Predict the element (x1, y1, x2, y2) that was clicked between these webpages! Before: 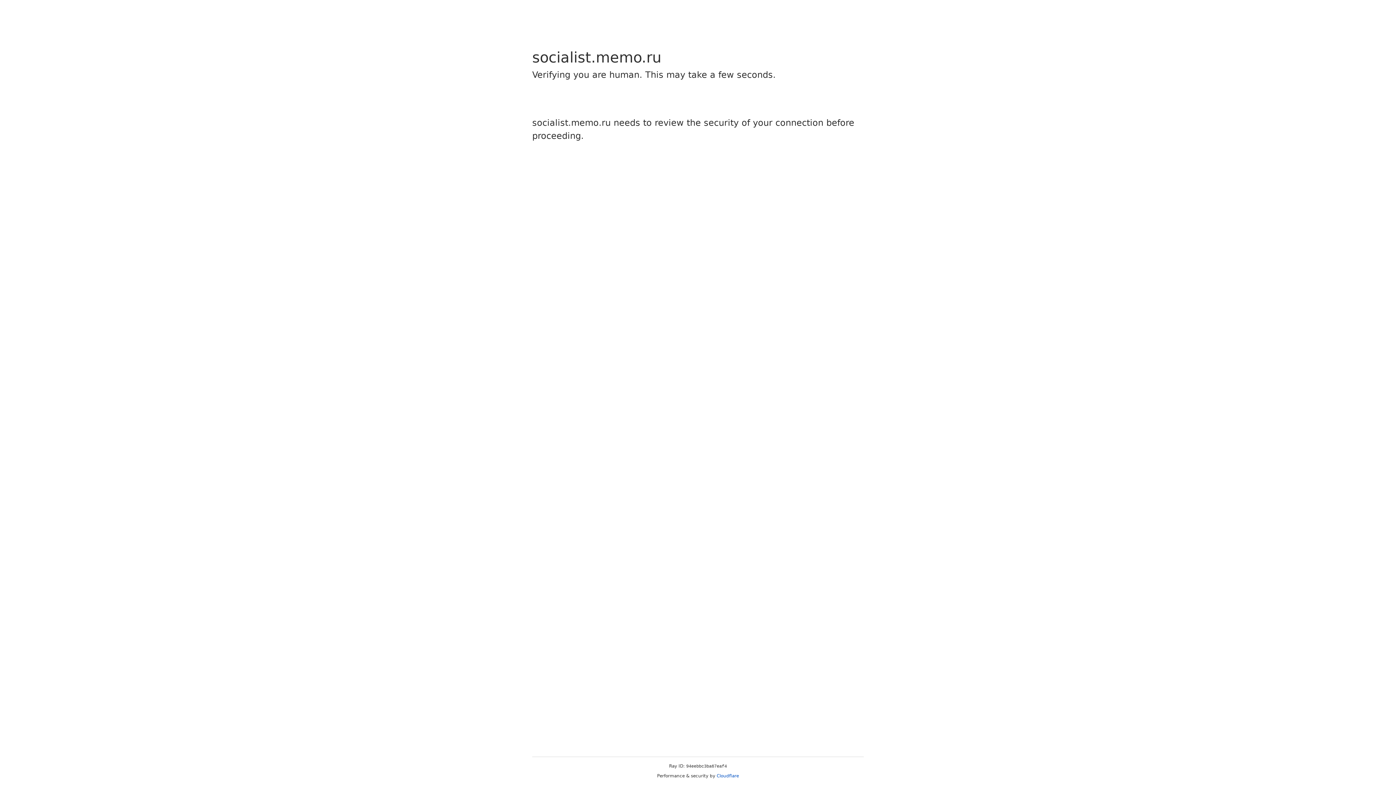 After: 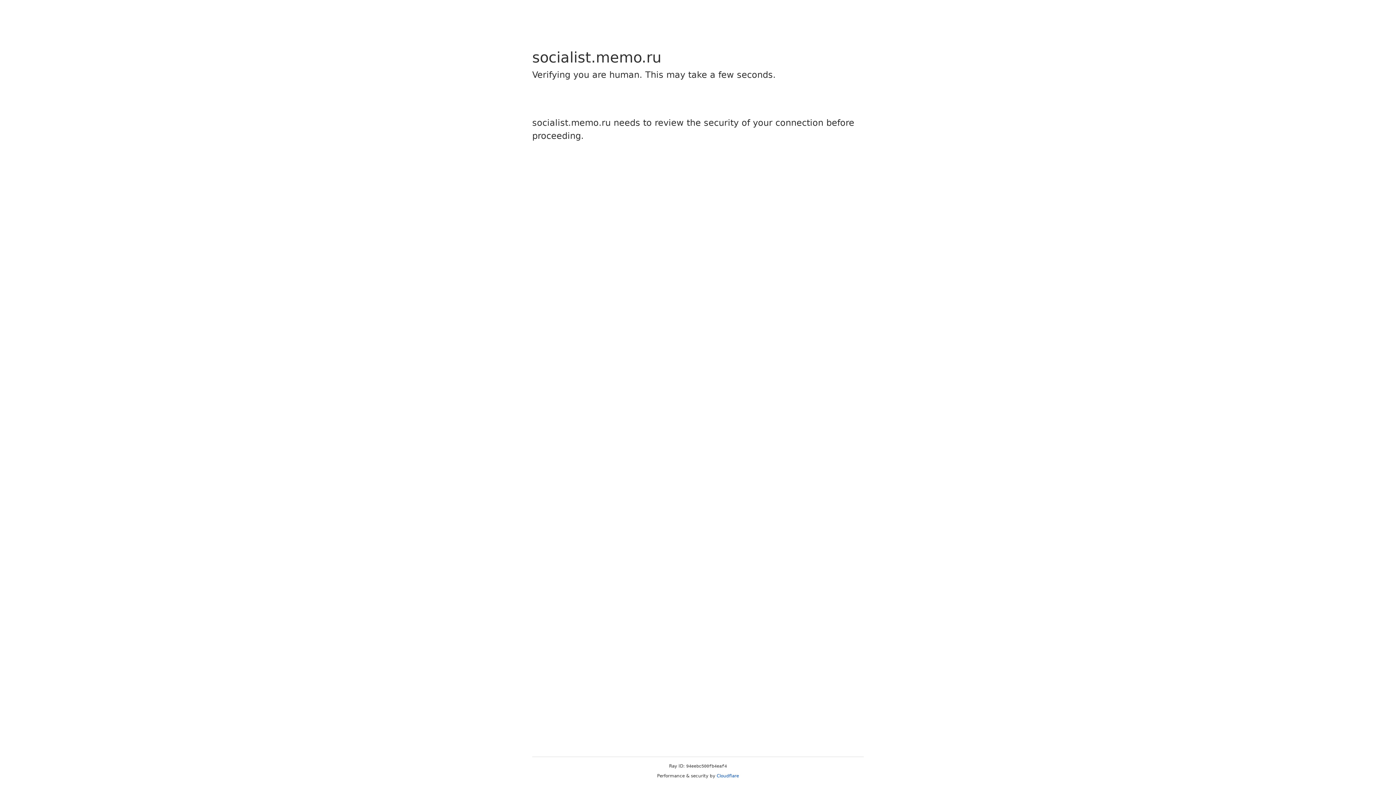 Action: bbox: (716, 773, 739, 778) label: Cloudflare